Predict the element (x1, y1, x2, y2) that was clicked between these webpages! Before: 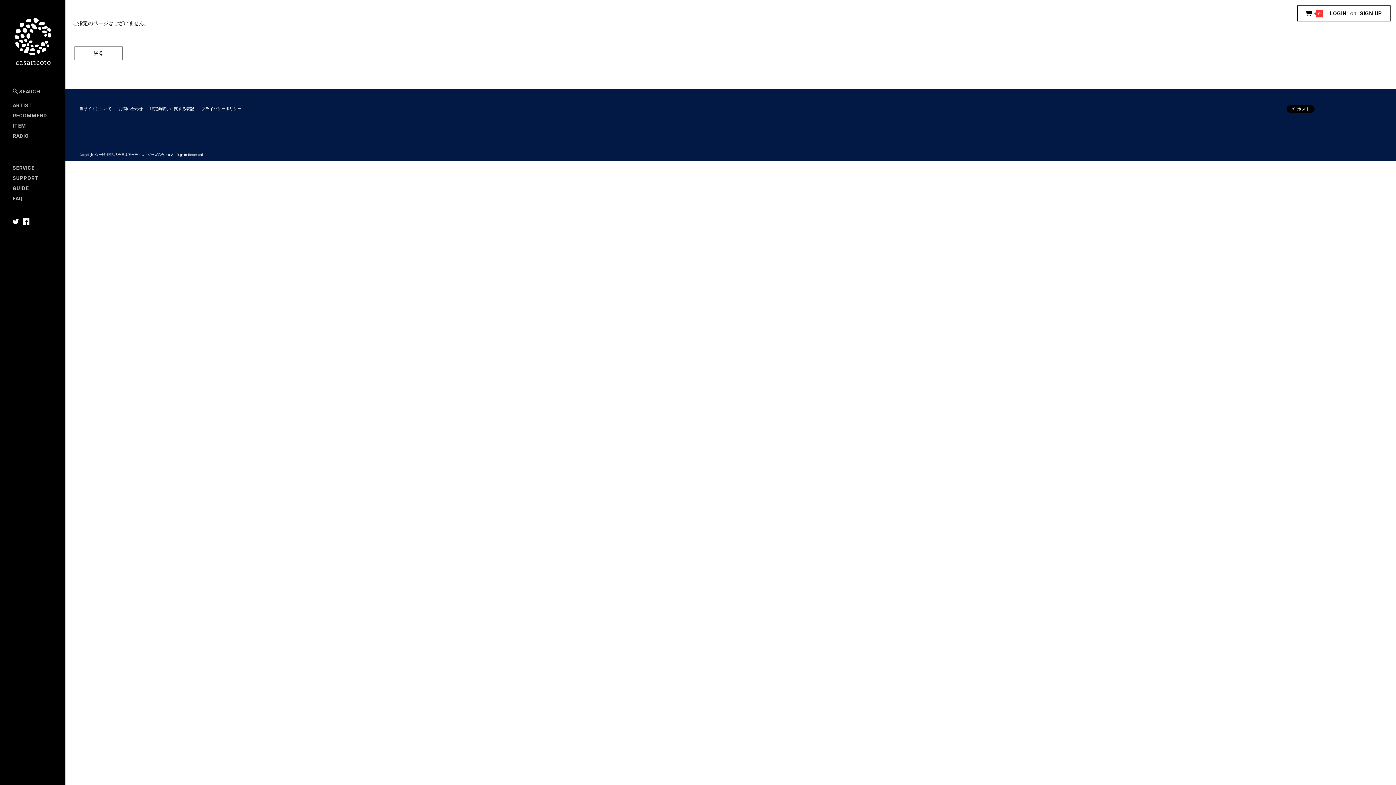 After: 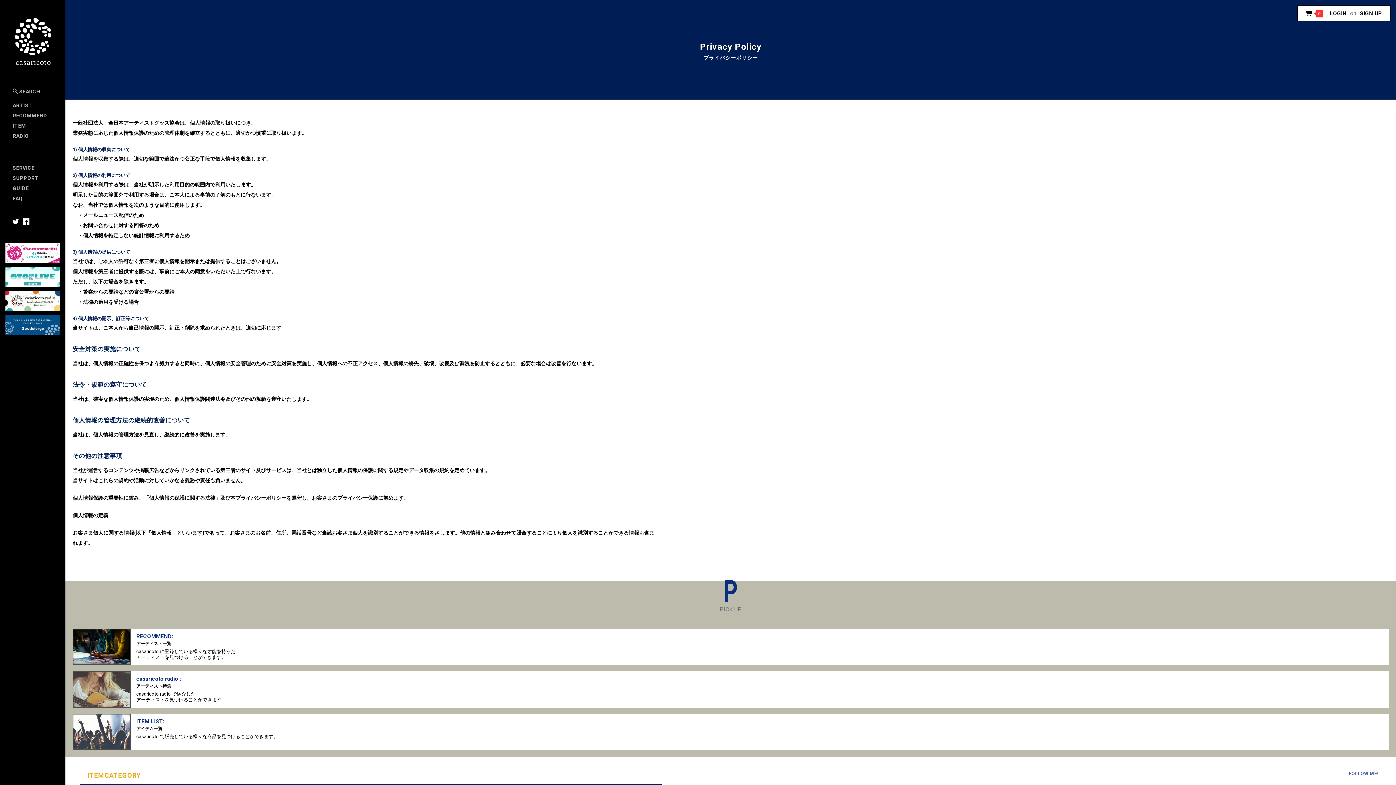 Action: bbox: (201, 106, 248, 111) label: プライバシーポリシー